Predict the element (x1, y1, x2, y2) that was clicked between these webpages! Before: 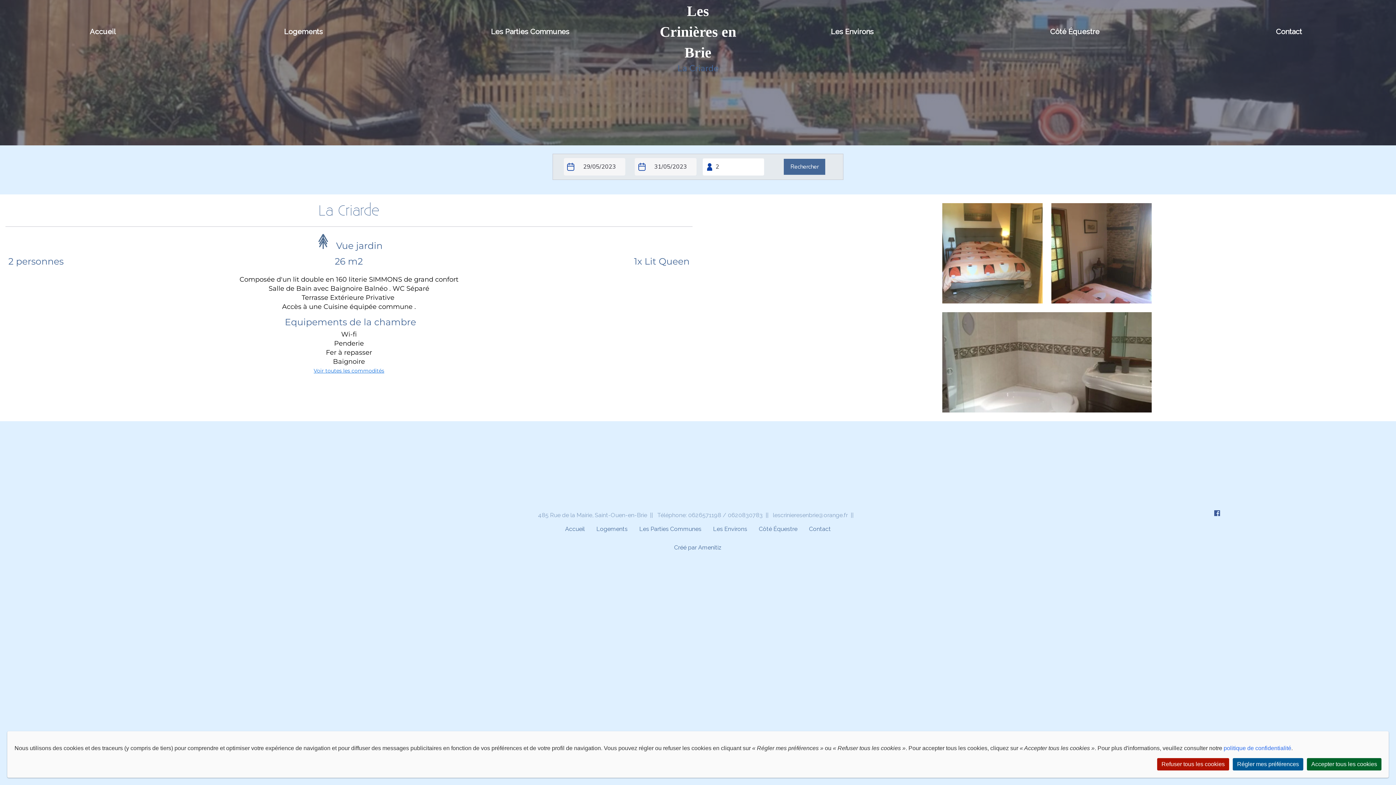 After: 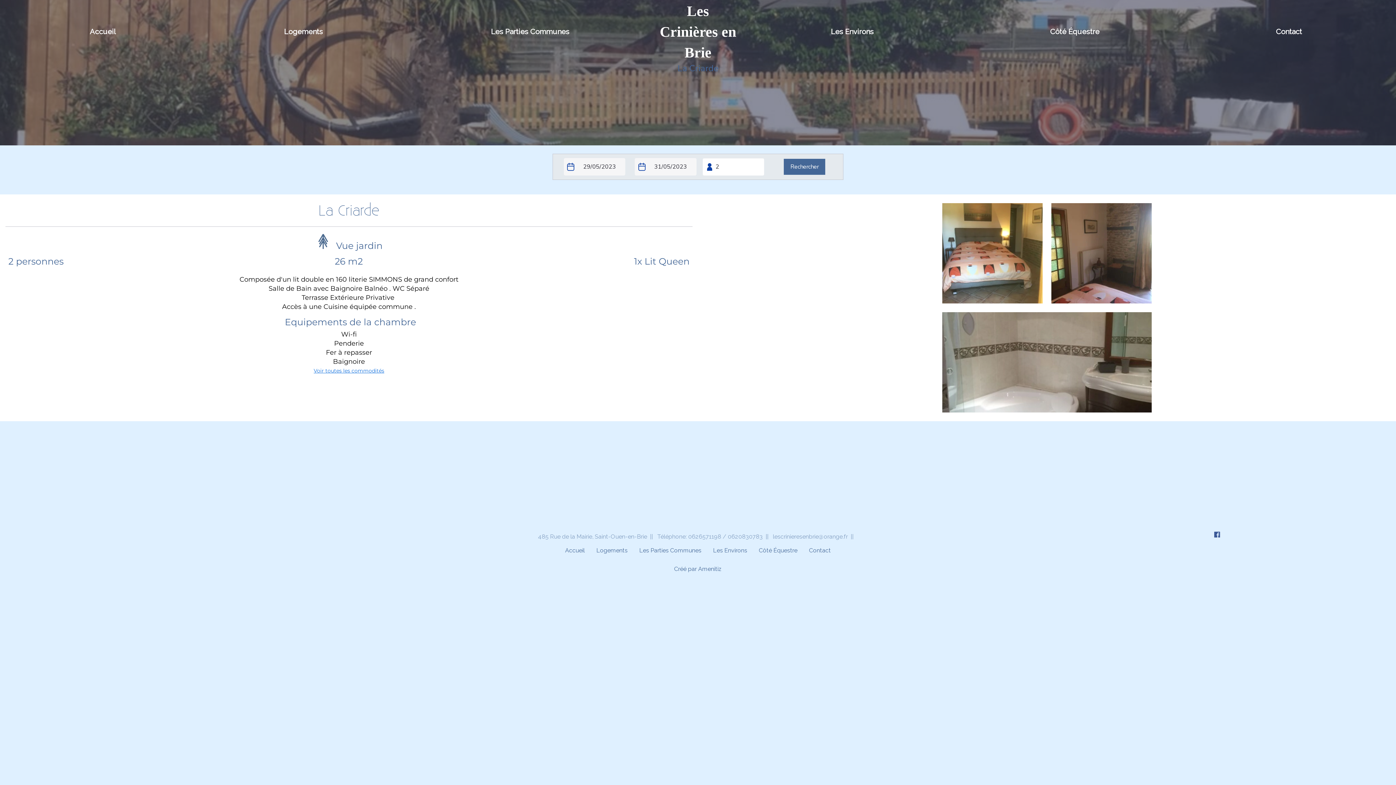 Action: bbox: (1157, 758, 1229, 770) label: Refuser tous les cookies